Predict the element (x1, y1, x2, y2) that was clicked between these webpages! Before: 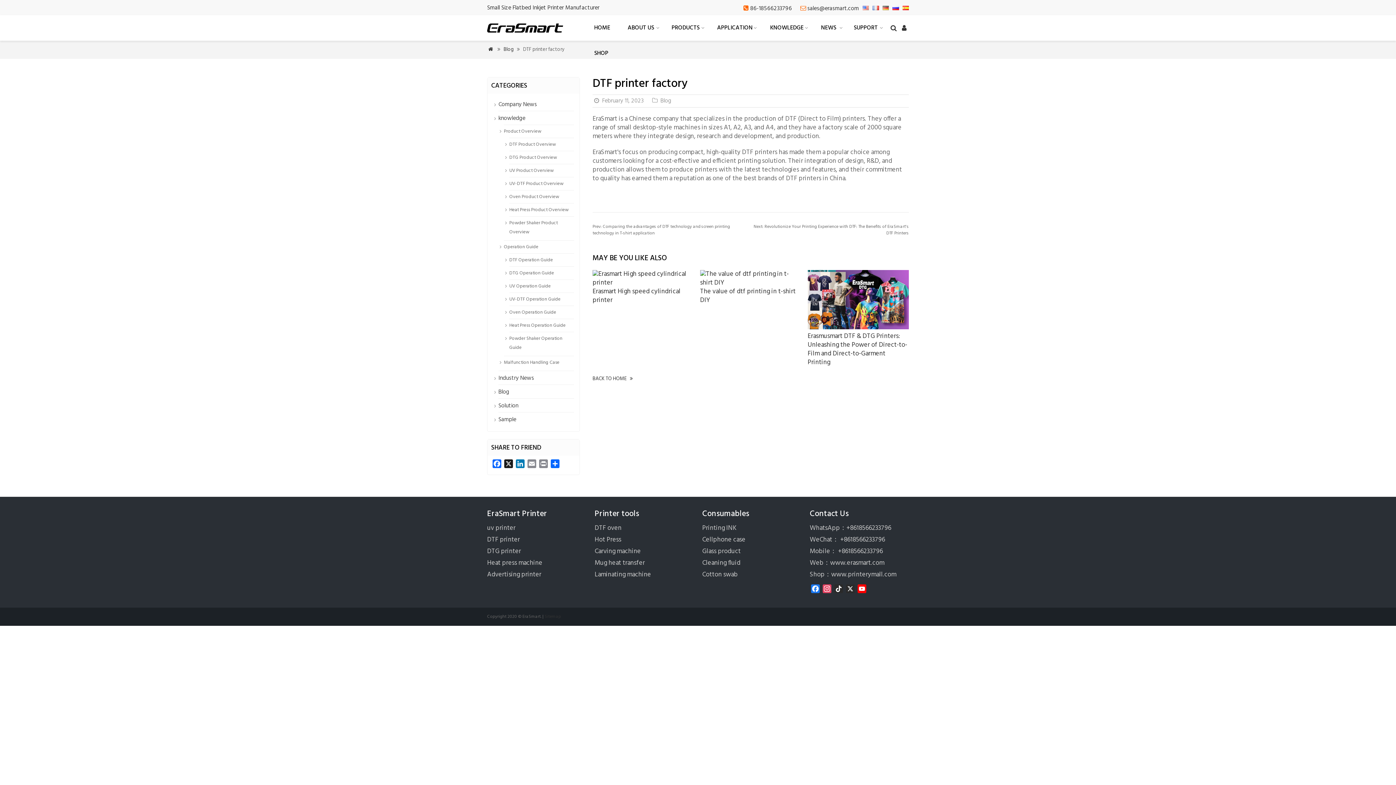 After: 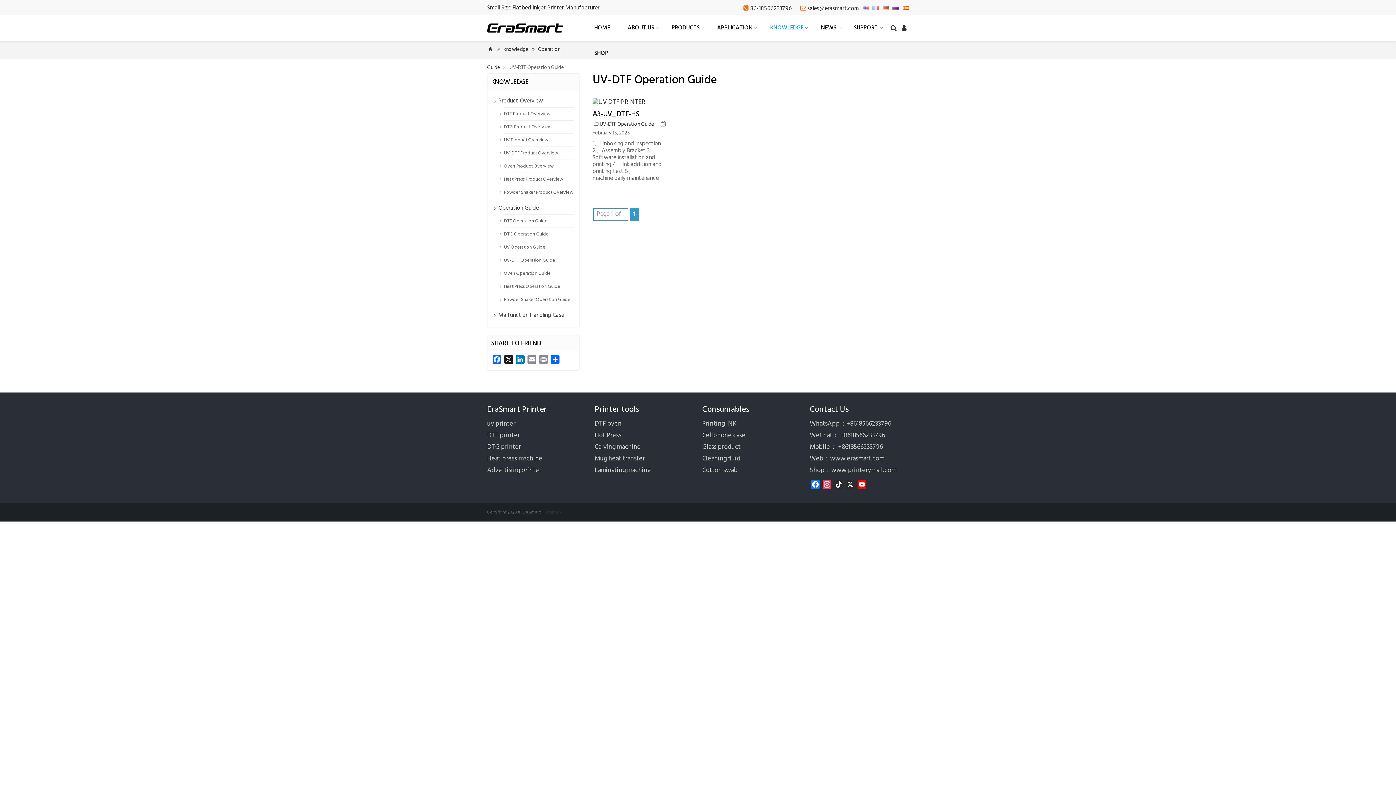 Action: bbox: (509, 295, 560, 303) label: UV-DTF Operation Guide